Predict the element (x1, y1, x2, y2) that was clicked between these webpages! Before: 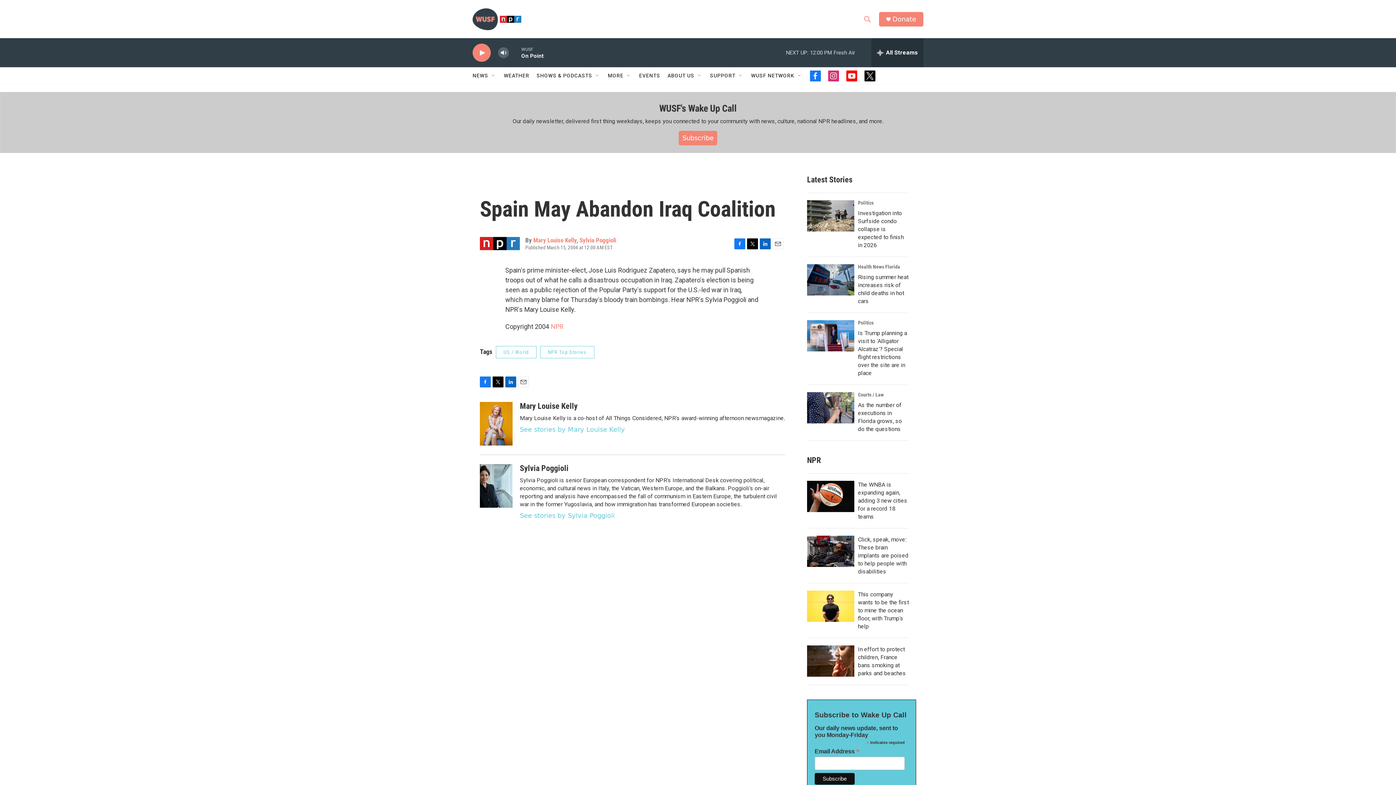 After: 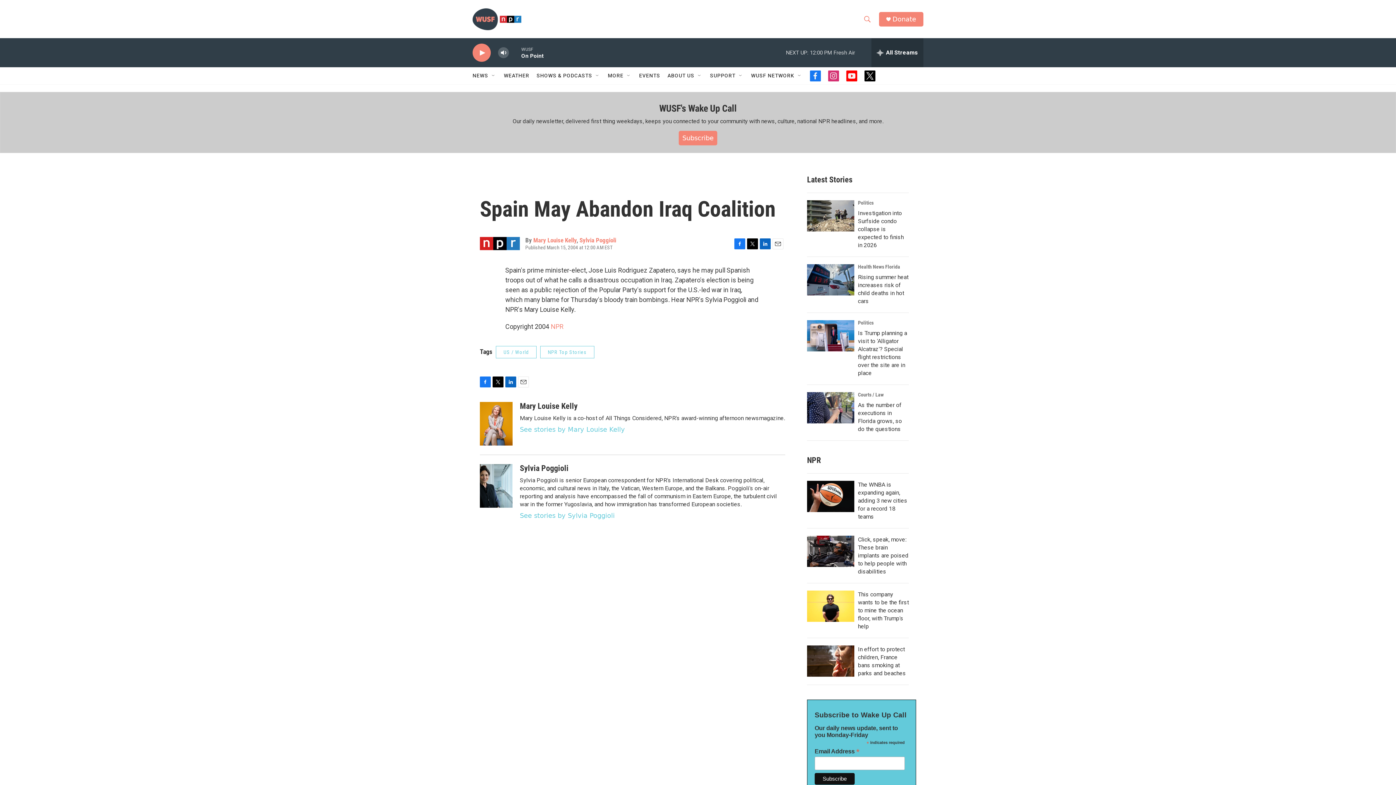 Action: label: instagram bbox: (828, 70, 839, 81)